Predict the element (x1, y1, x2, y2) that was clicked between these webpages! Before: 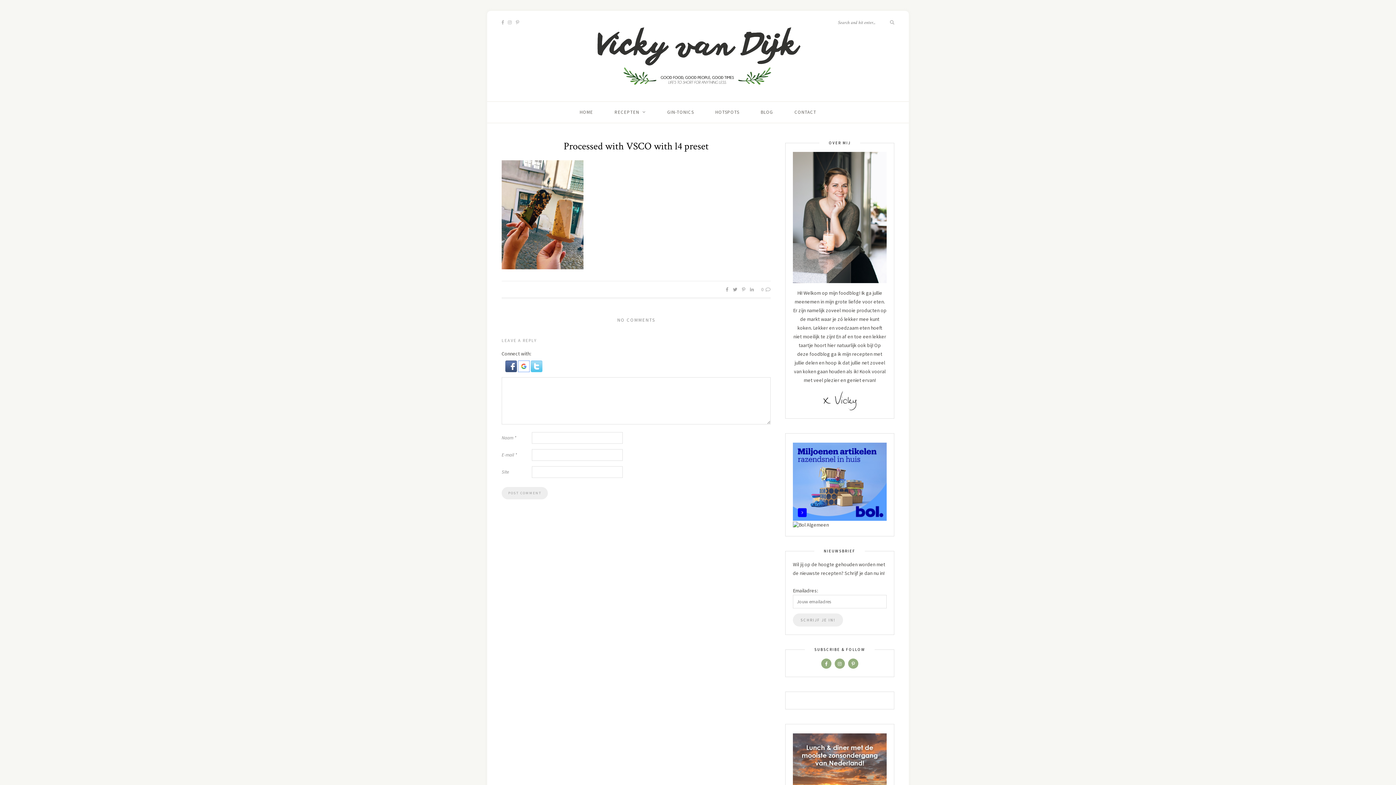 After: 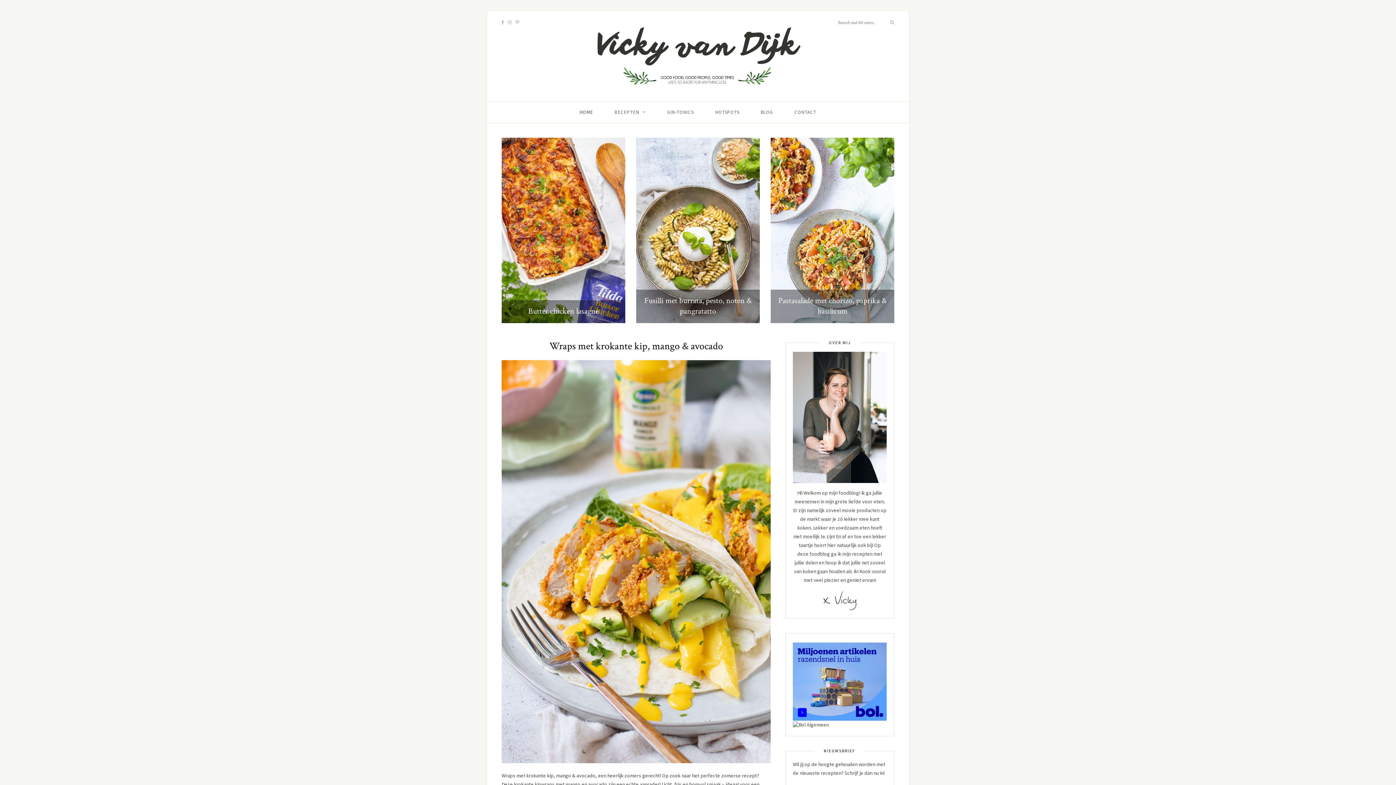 Action: bbox: (579, 101, 593, 122) label: HOME